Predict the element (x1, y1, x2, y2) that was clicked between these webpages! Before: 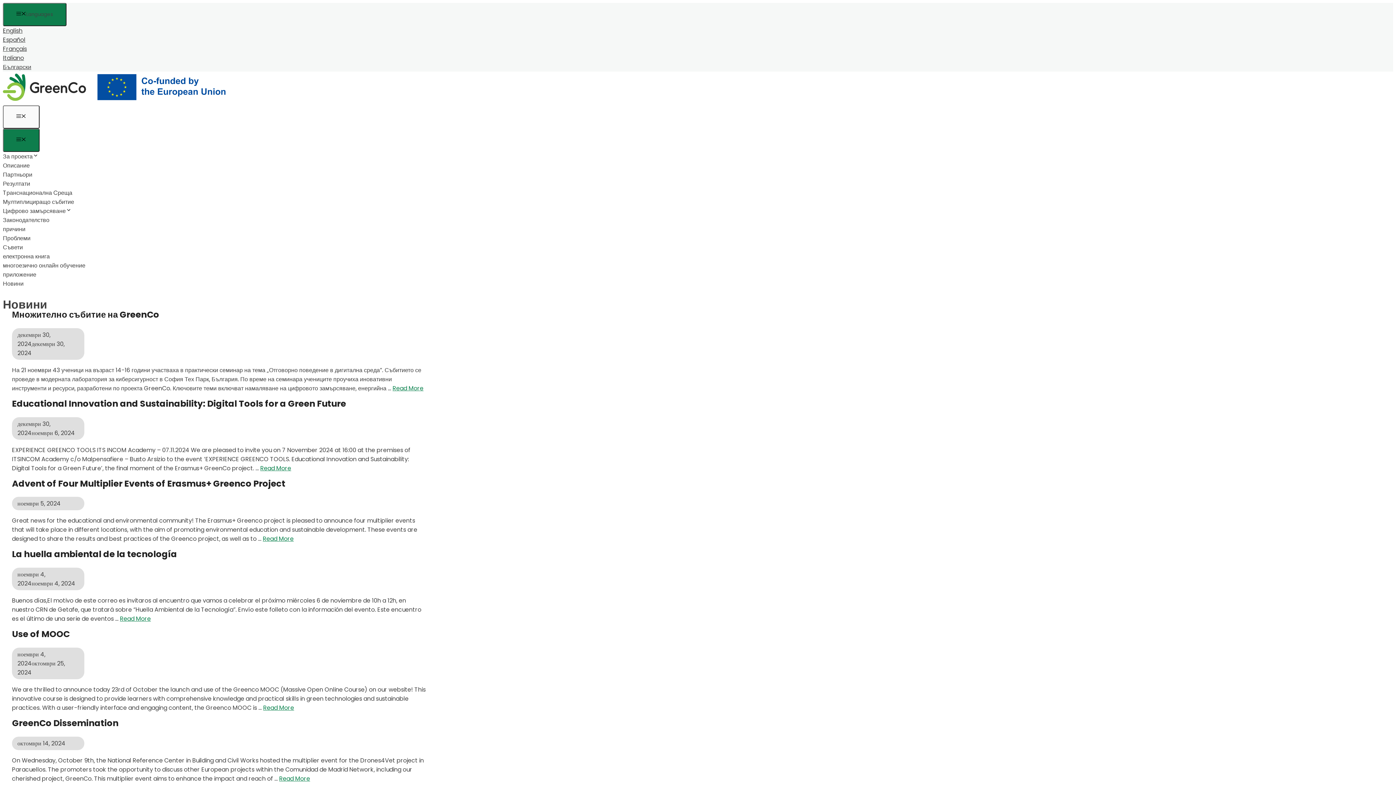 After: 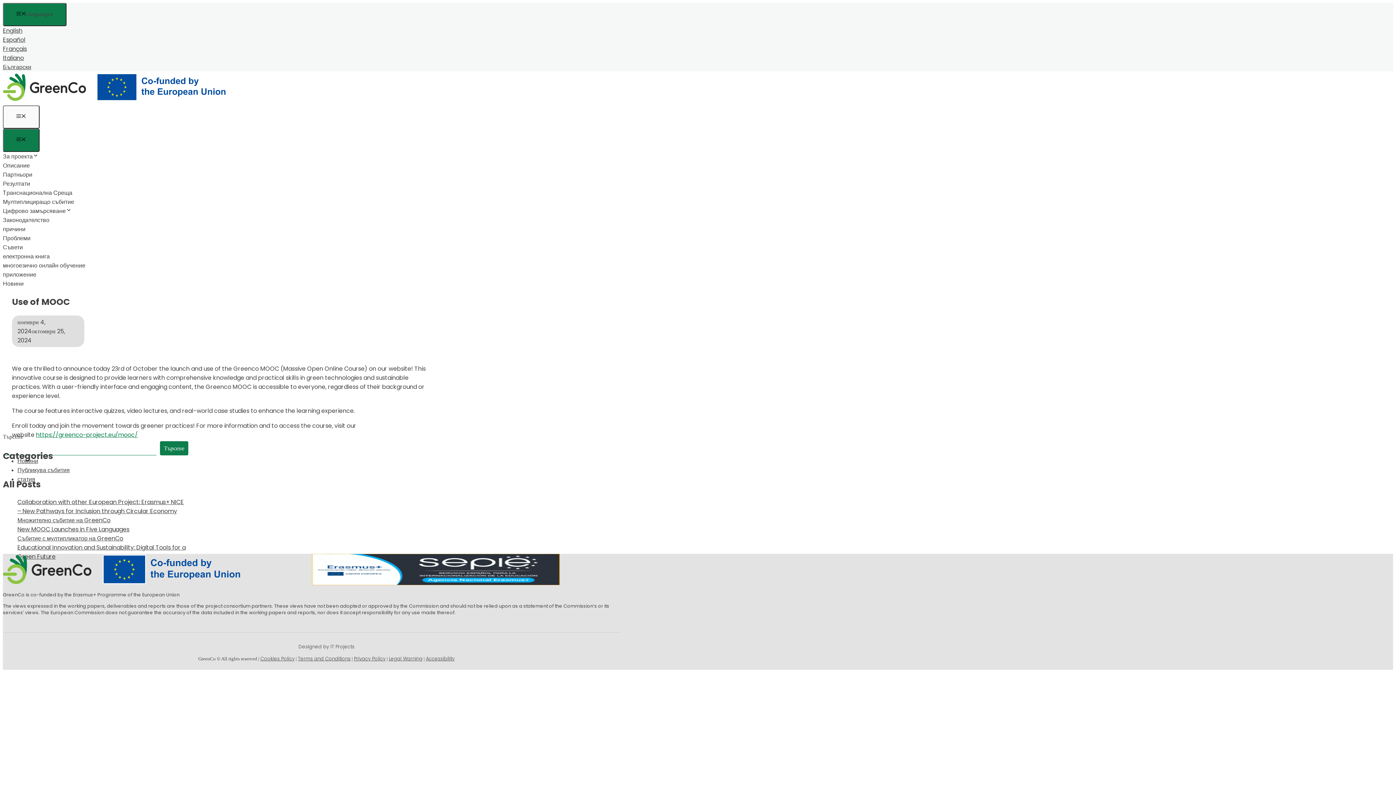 Action: bbox: (263, 704, 294, 712) label: More on Use of MOOC